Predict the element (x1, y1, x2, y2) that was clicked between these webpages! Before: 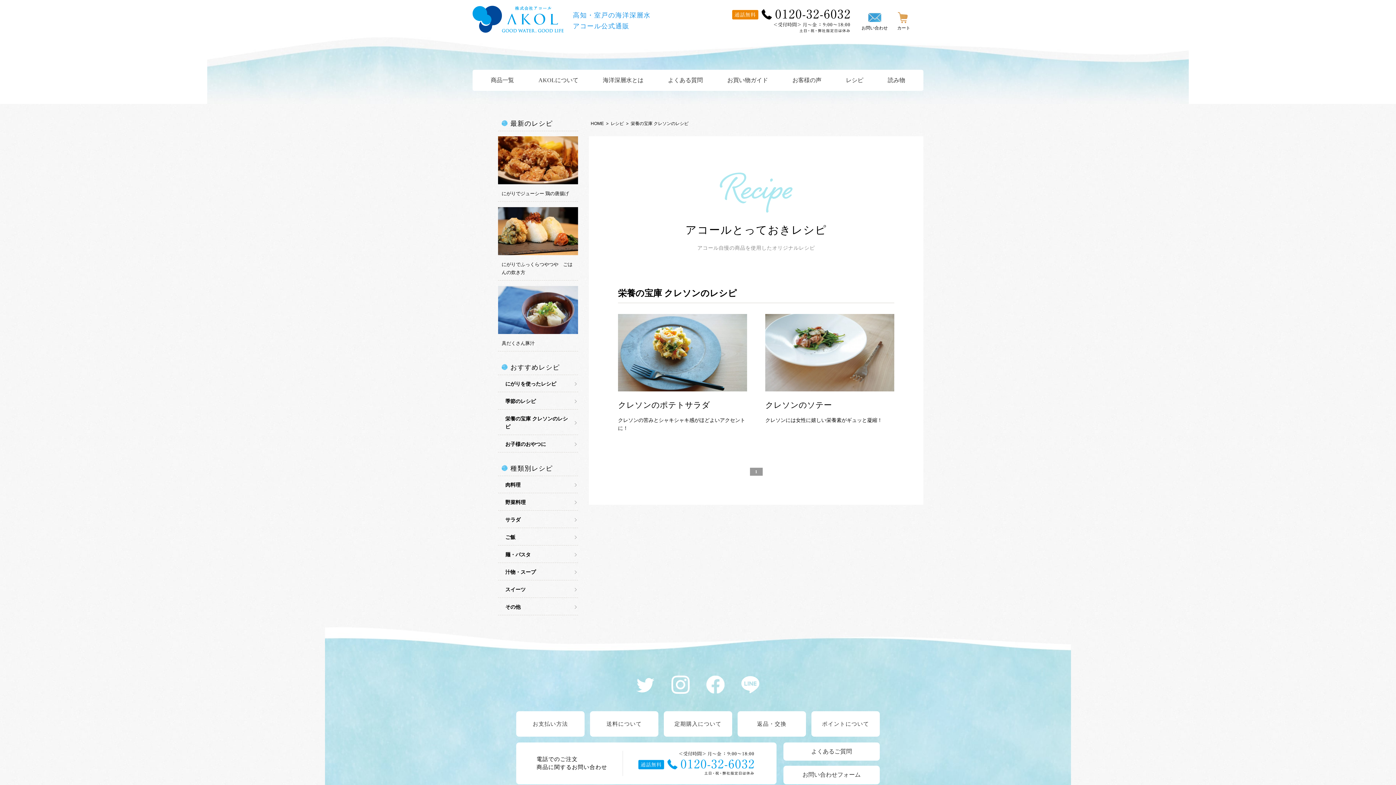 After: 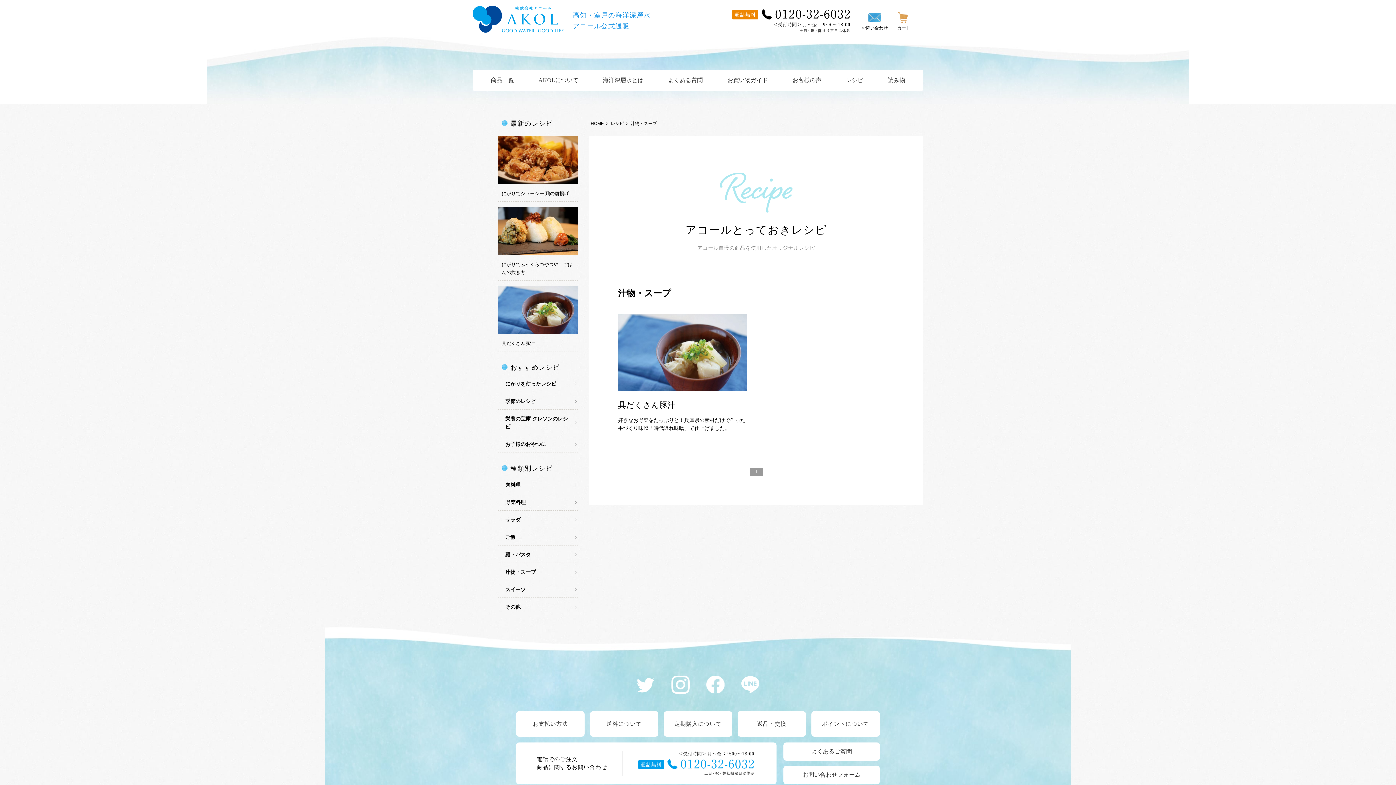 Action: bbox: (505, 568, 578, 576) label: 汁物・スープ